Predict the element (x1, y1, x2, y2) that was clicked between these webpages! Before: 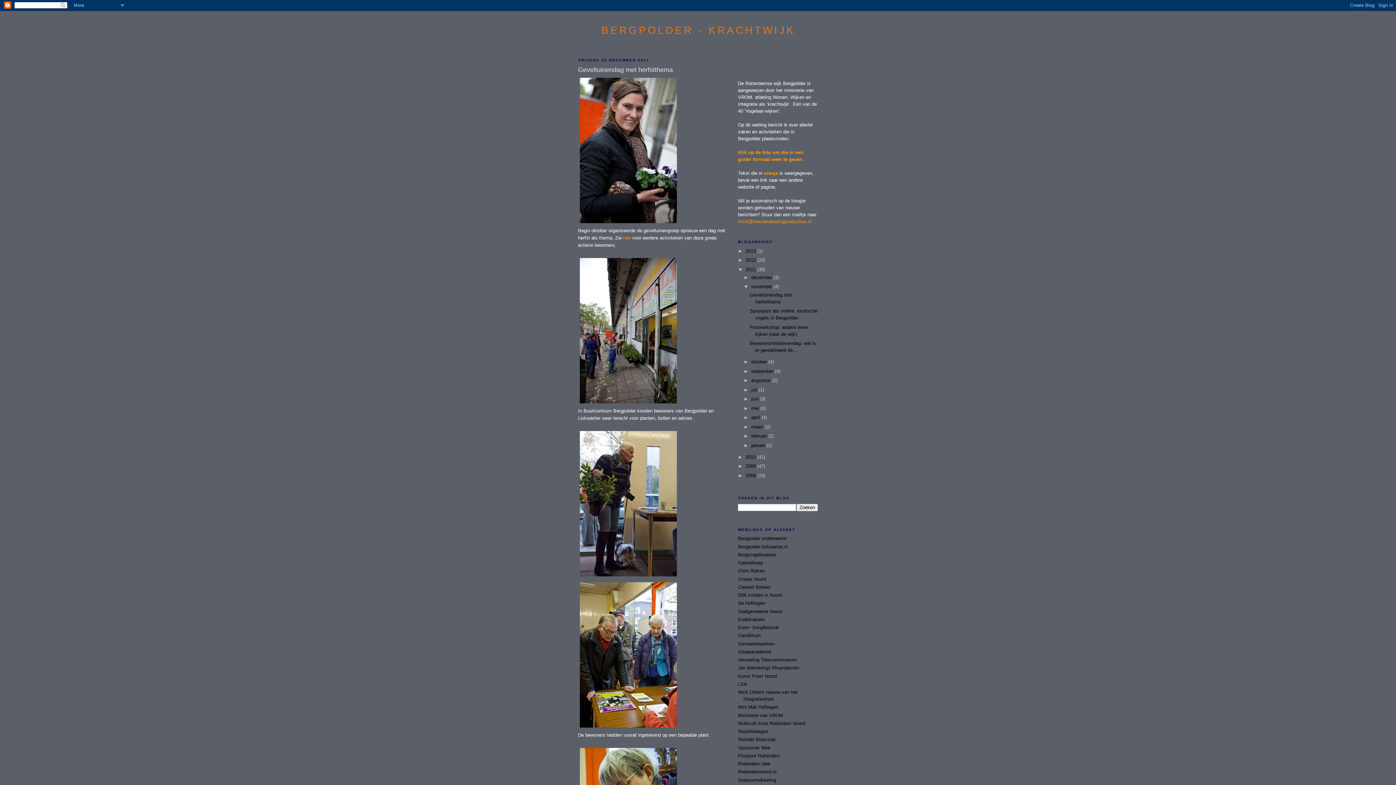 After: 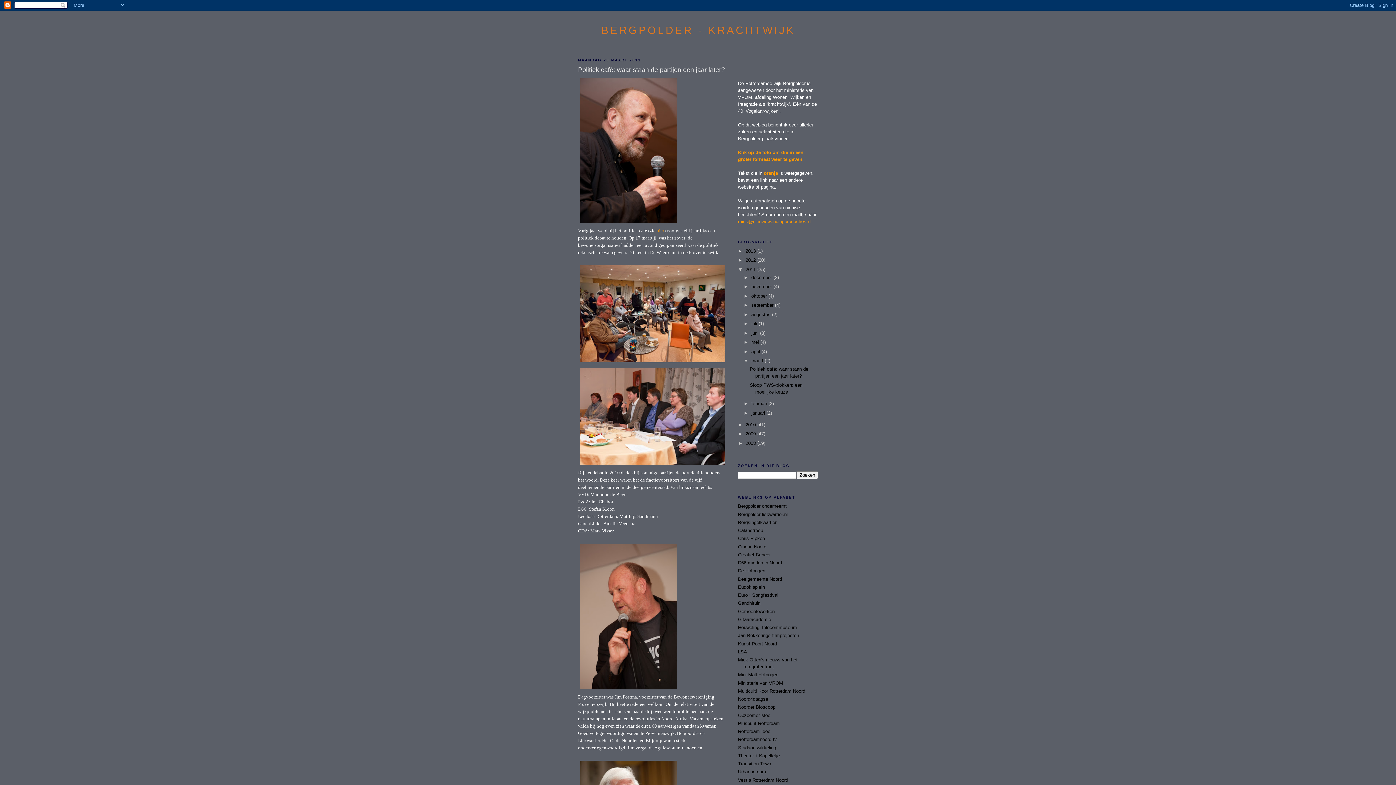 Action: label: maart  bbox: (751, 424, 764, 429)